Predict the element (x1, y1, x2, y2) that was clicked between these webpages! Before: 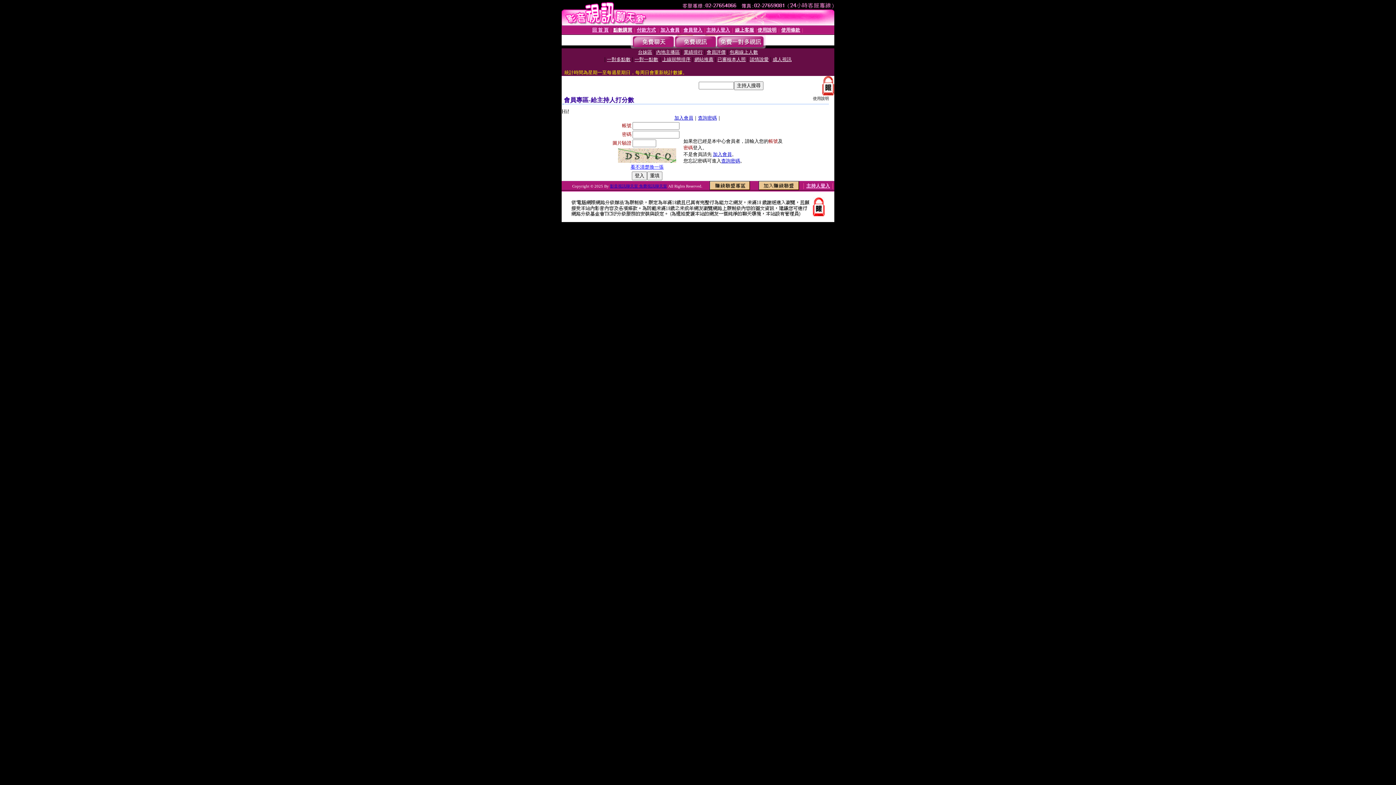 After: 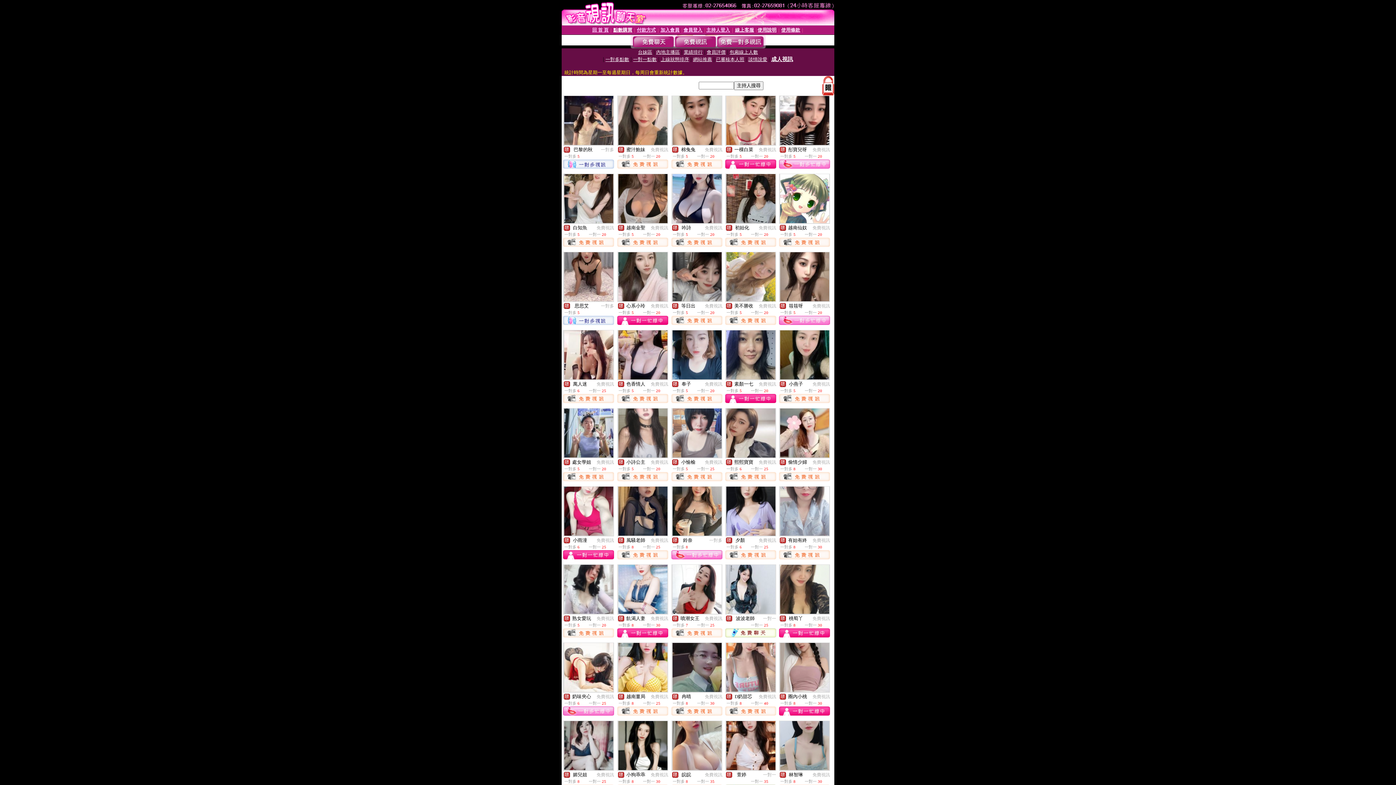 Action: bbox: (772, 56, 791, 62) label: 成人視訊